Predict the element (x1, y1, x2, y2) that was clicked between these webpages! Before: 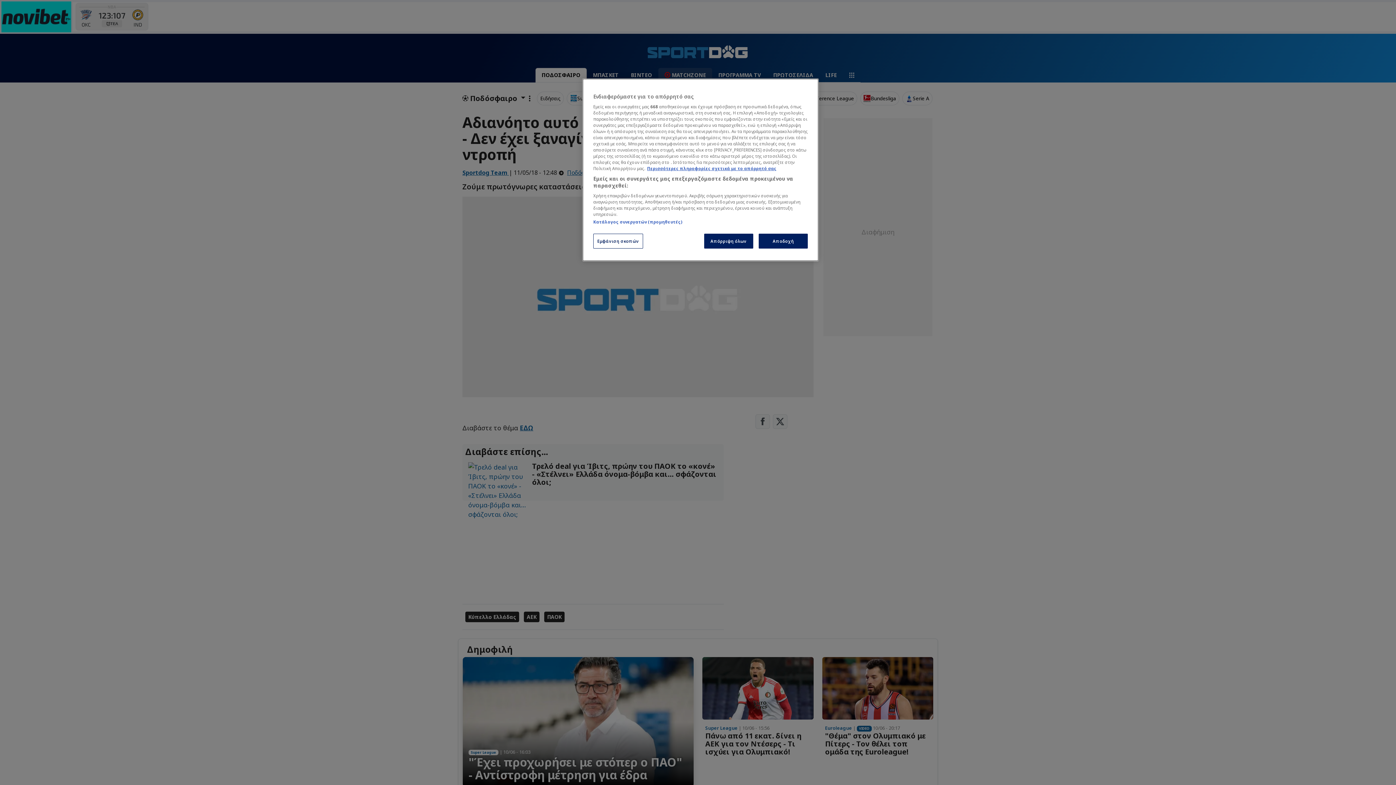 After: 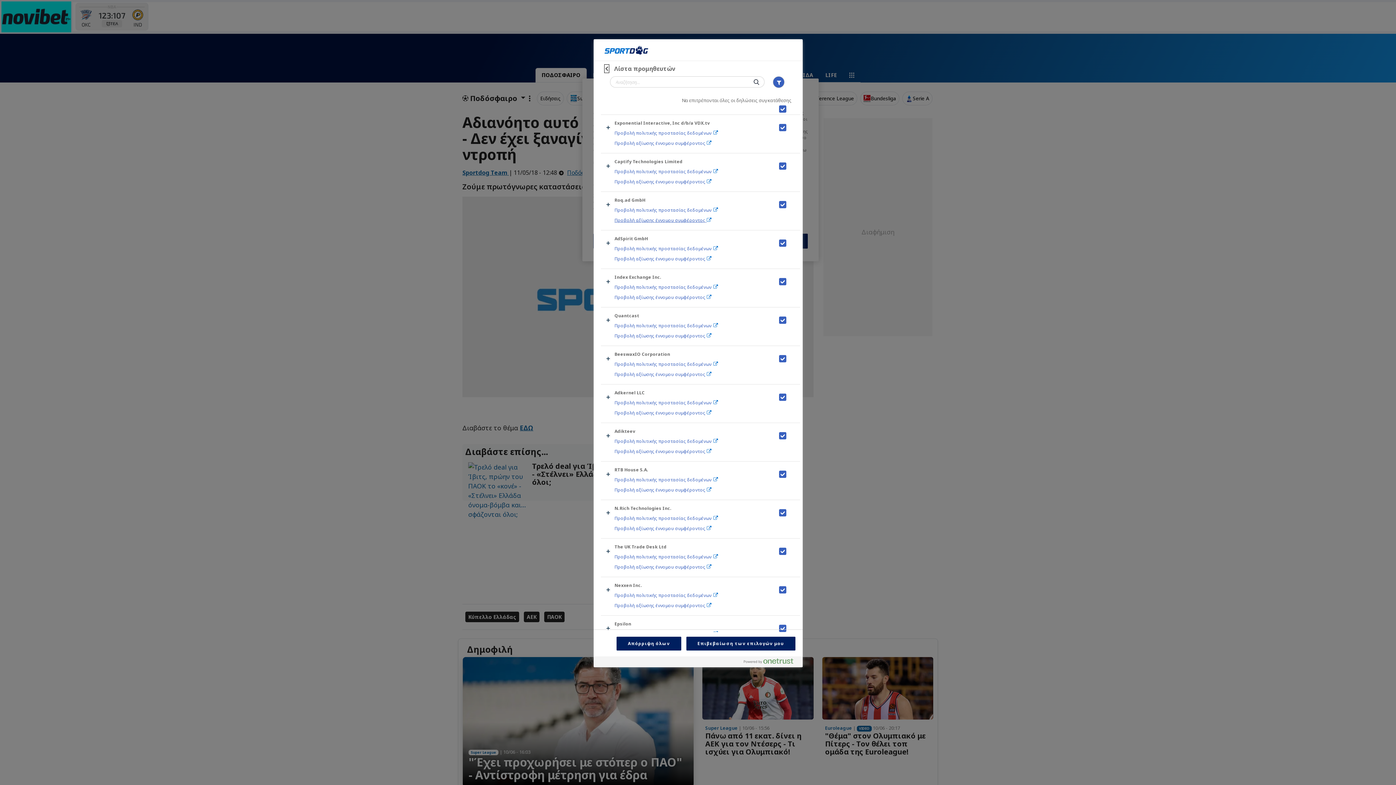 Action: label: Κατάλογος συνεργατών (προμηθευτές) bbox: (593, 219, 682, 224)